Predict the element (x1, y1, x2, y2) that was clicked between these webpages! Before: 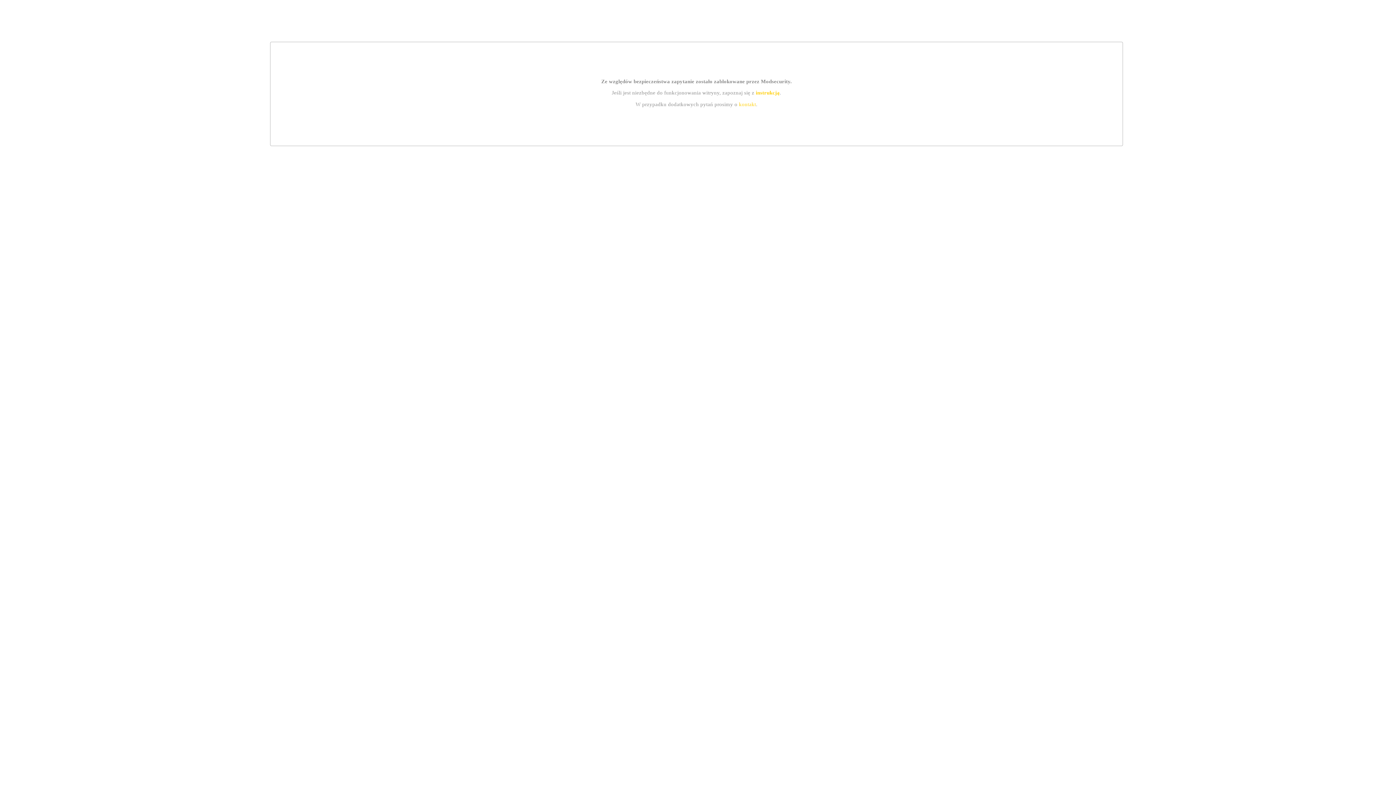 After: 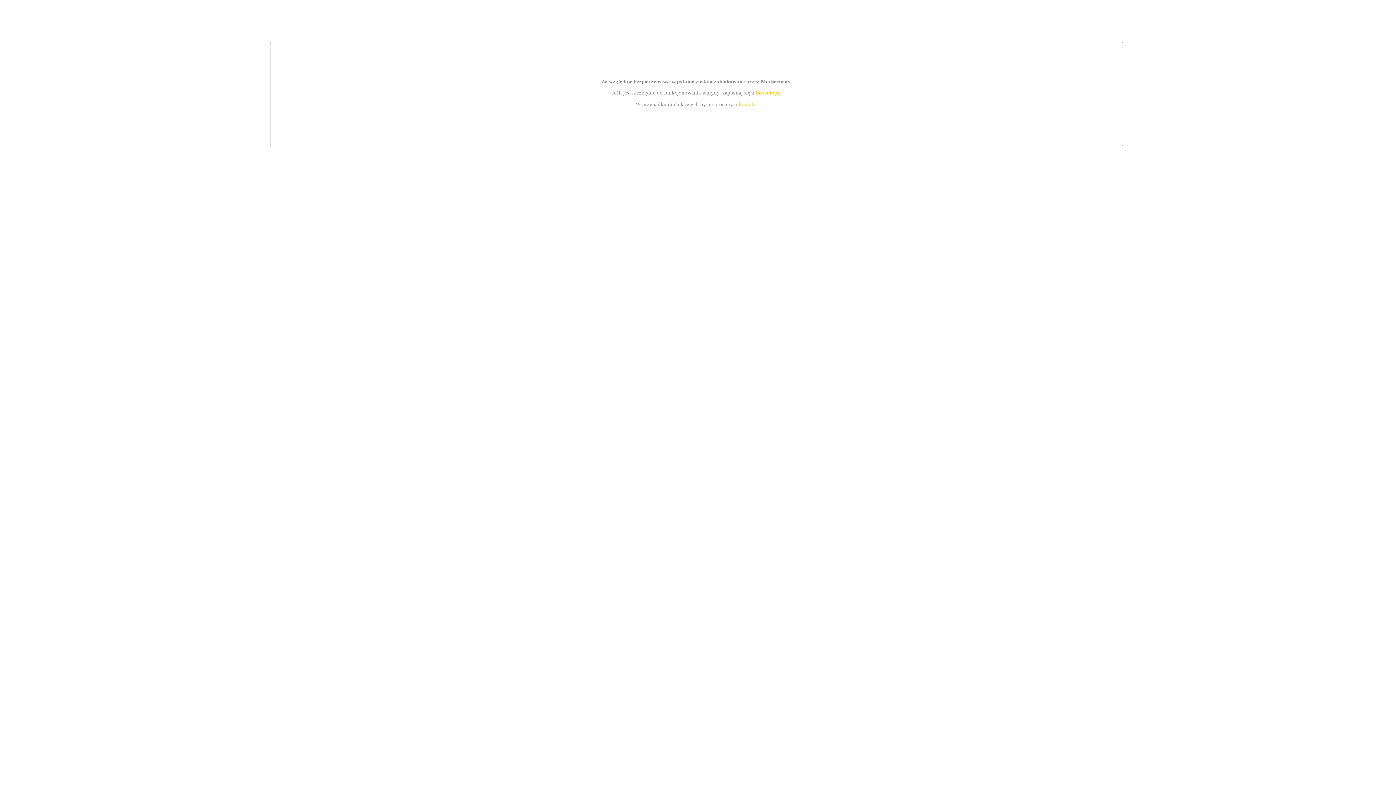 Action: label: instrukcją bbox: (755, 89, 779, 95)